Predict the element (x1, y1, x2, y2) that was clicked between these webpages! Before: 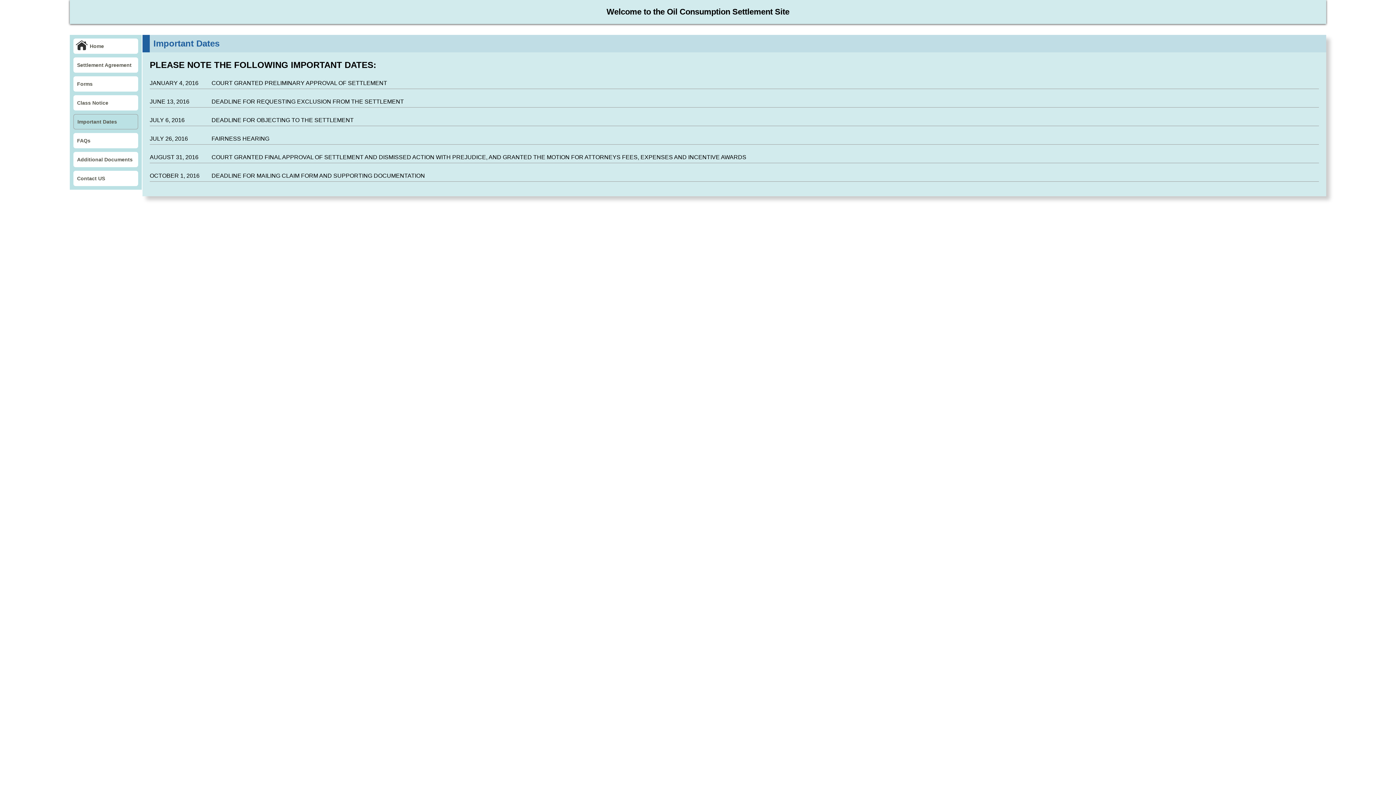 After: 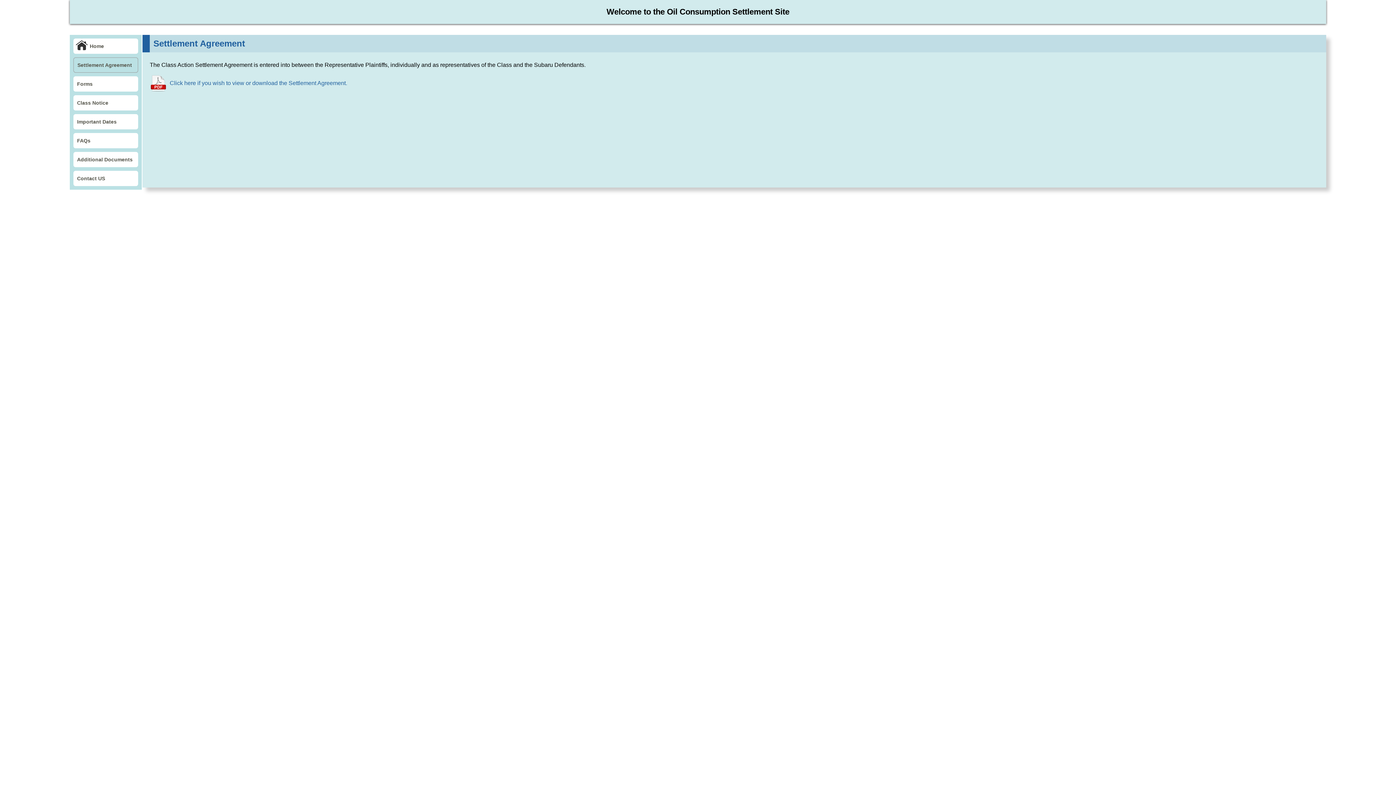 Action: label: Settlement Agreement bbox: (73, 57, 138, 72)